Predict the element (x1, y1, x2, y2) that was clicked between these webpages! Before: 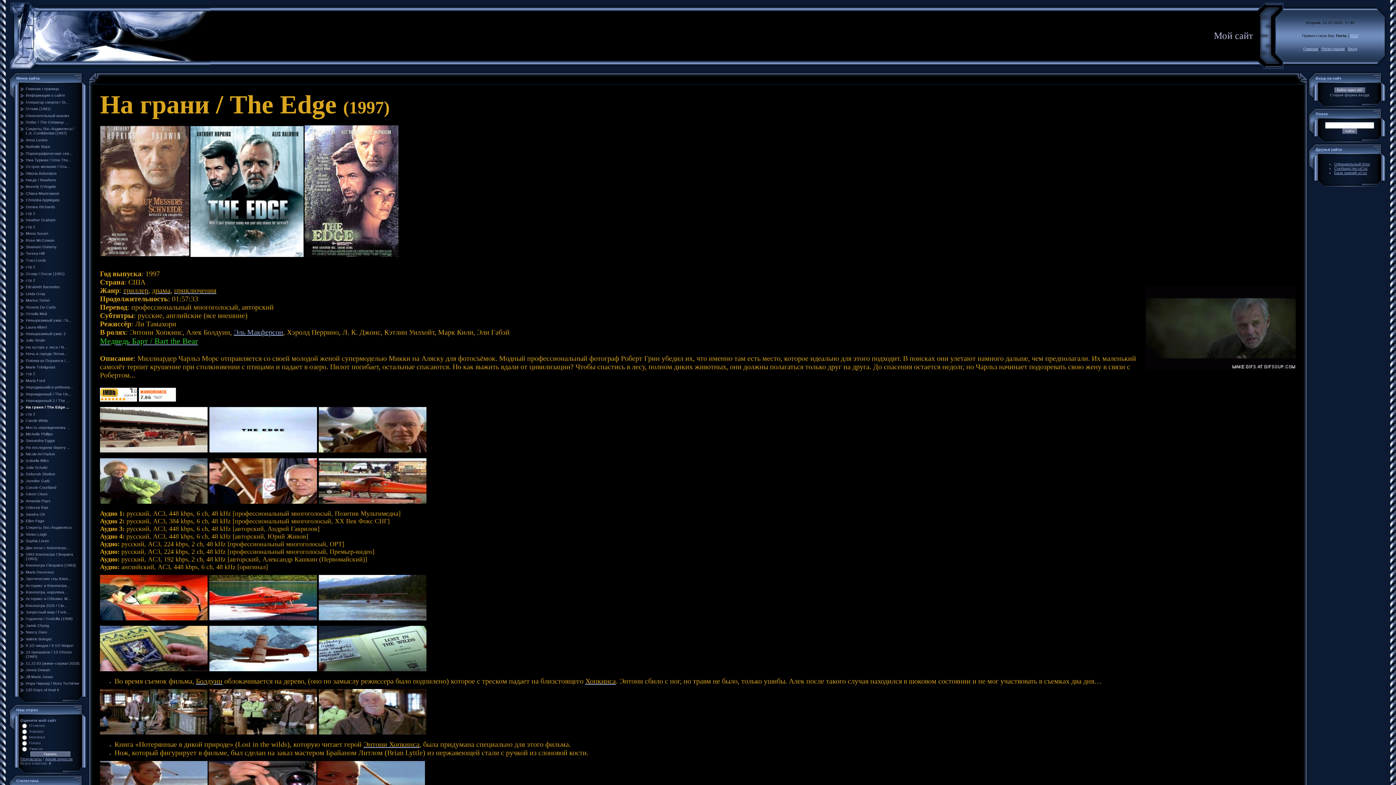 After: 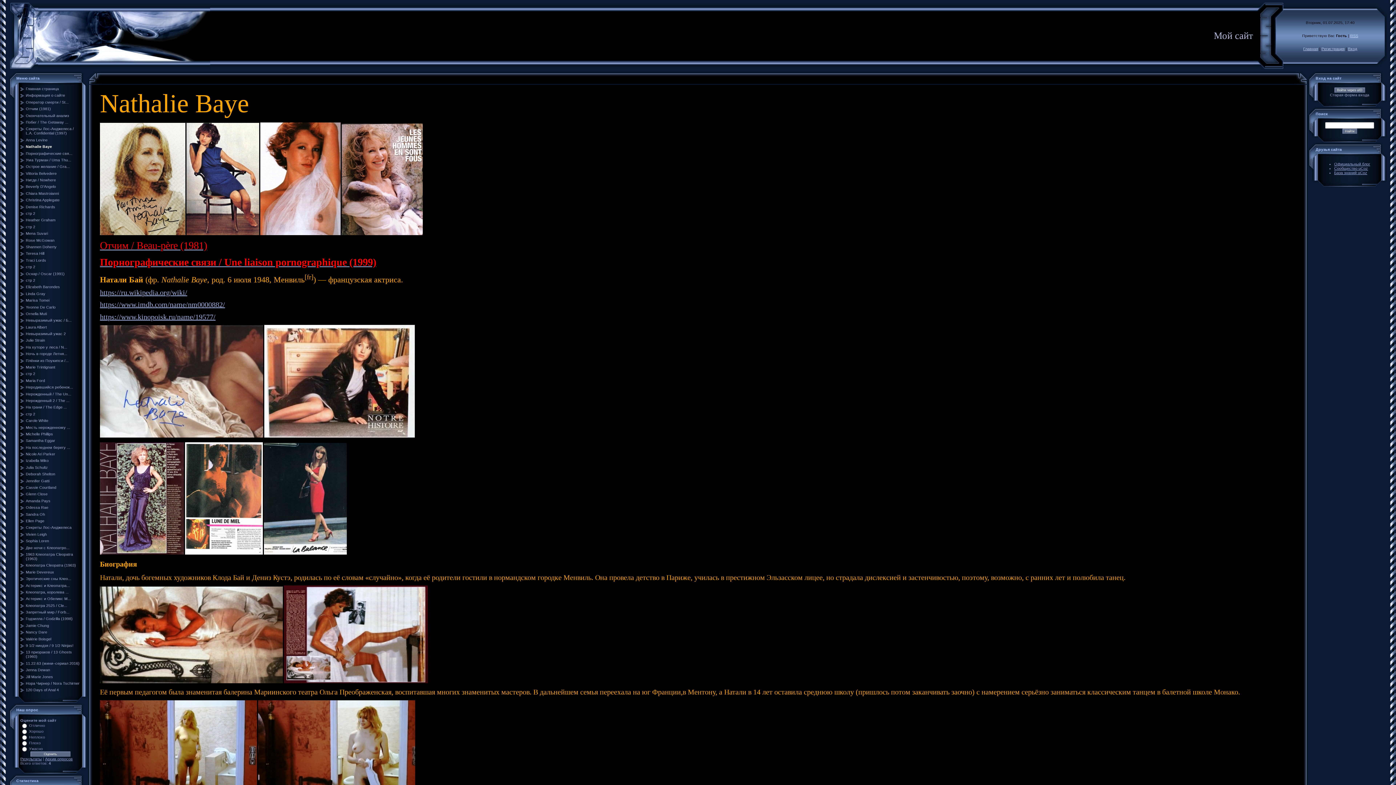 Action: bbox: (25, 144, 50, 148) label: Nathalie Baye